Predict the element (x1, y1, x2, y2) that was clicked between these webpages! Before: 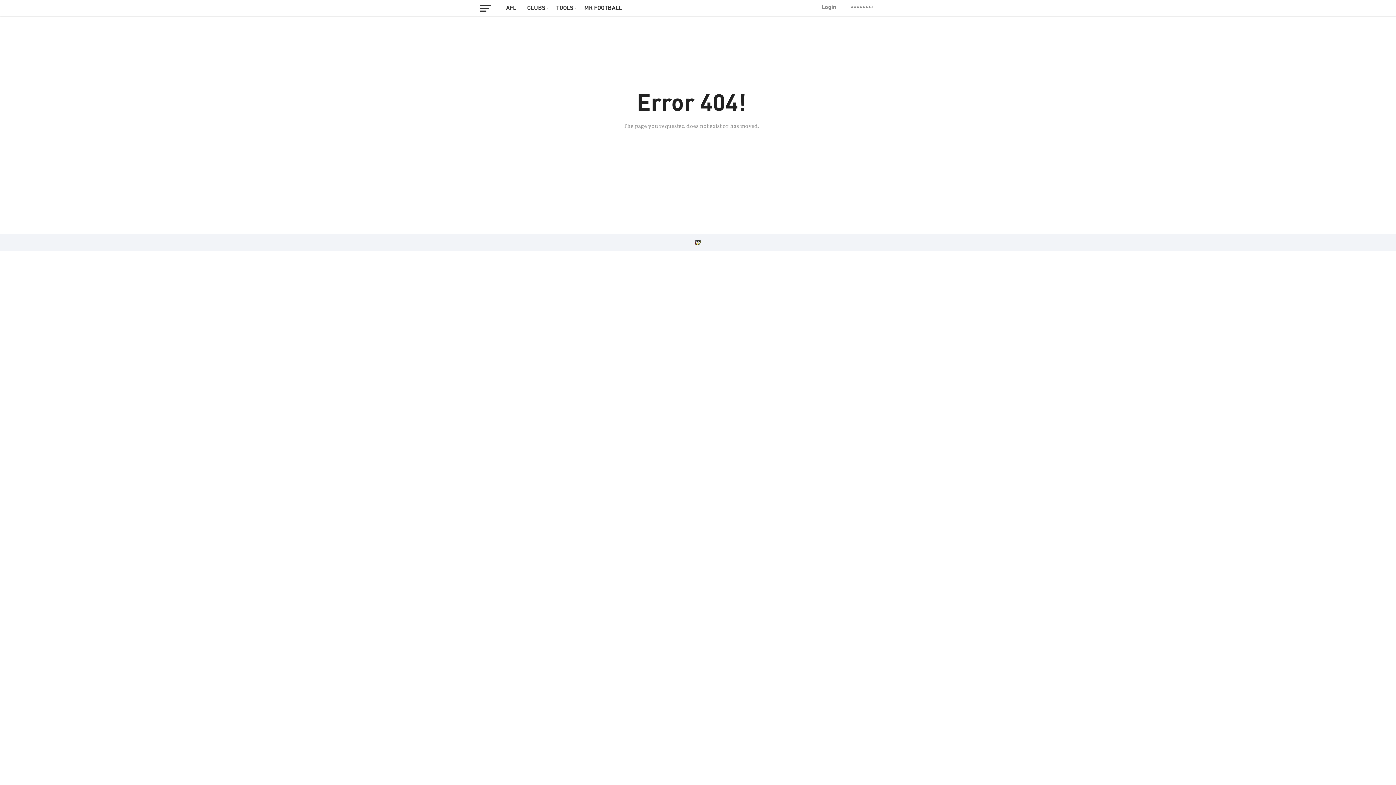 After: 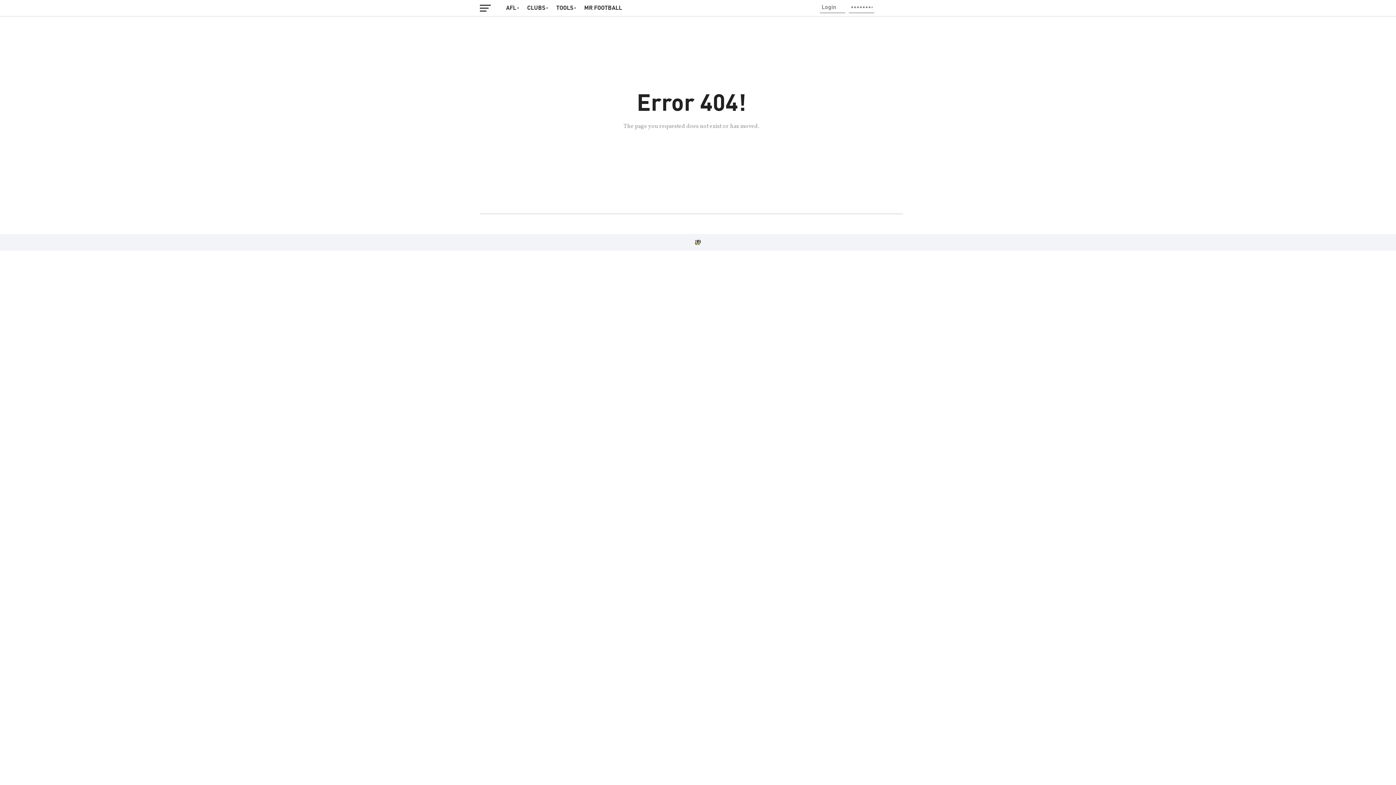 Action: label: TOOLS bbox: (552, 0, 580, 16)